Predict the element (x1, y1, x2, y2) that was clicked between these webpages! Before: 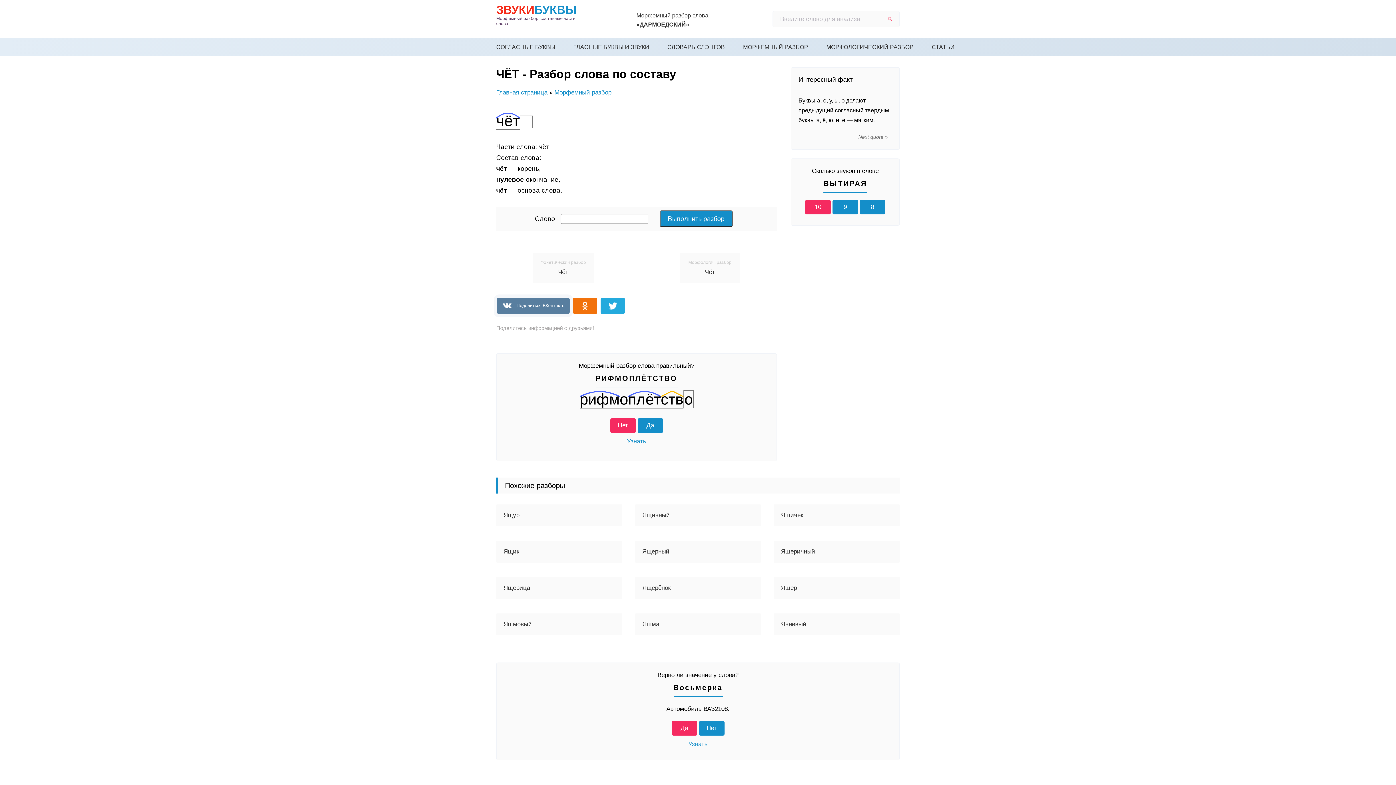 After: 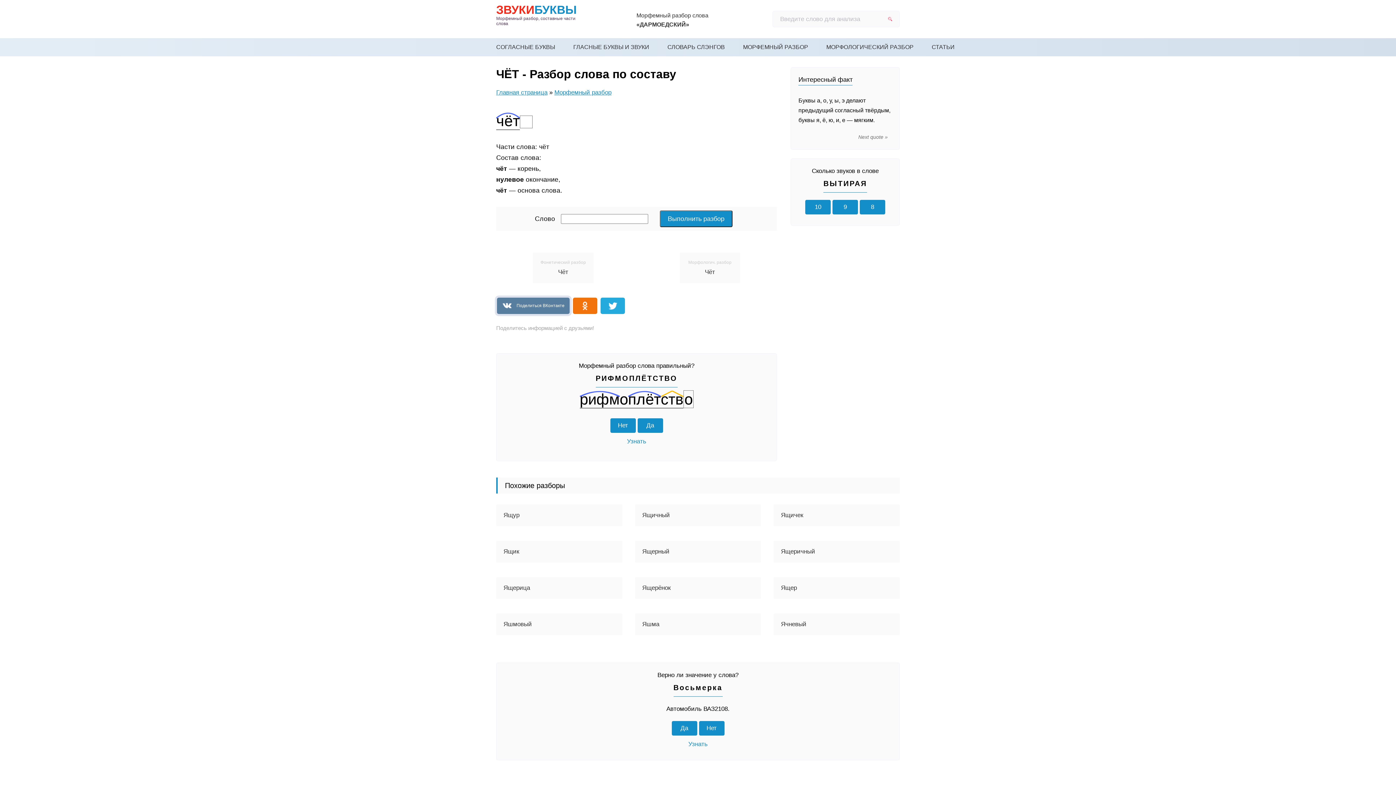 Action: bbox: (881, 11, 899, 26)